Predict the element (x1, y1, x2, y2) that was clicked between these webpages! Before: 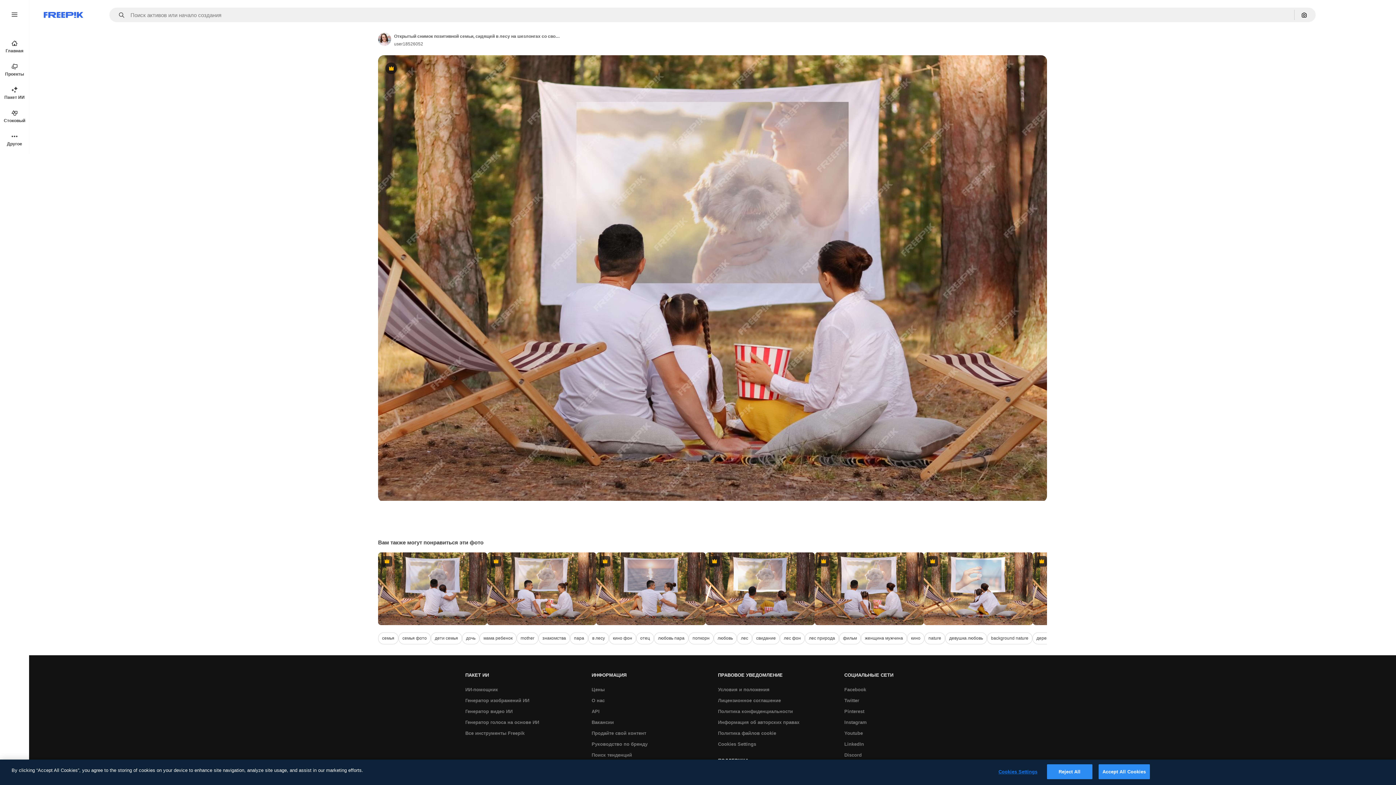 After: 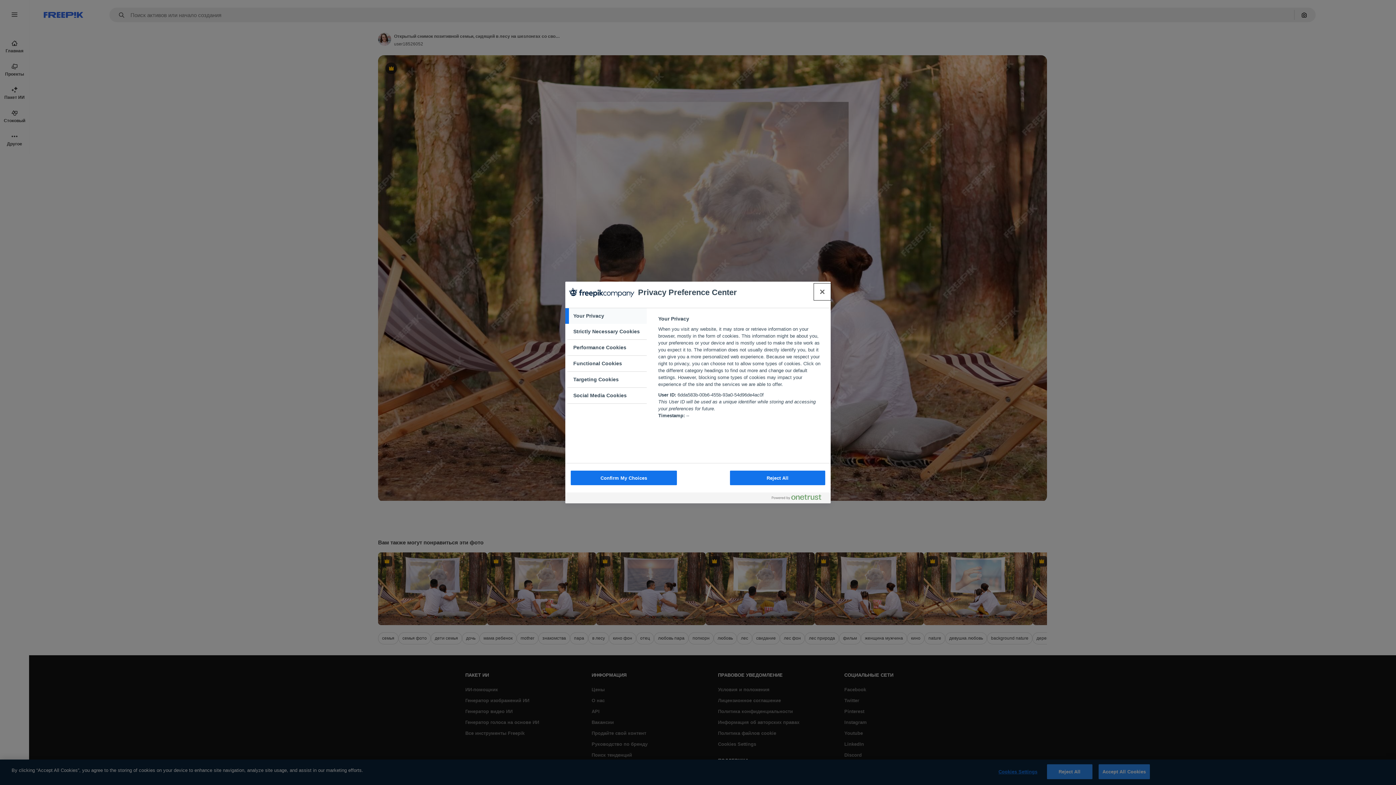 Action: bbox: (714, 739, 760, 750) label: Cookies Settings